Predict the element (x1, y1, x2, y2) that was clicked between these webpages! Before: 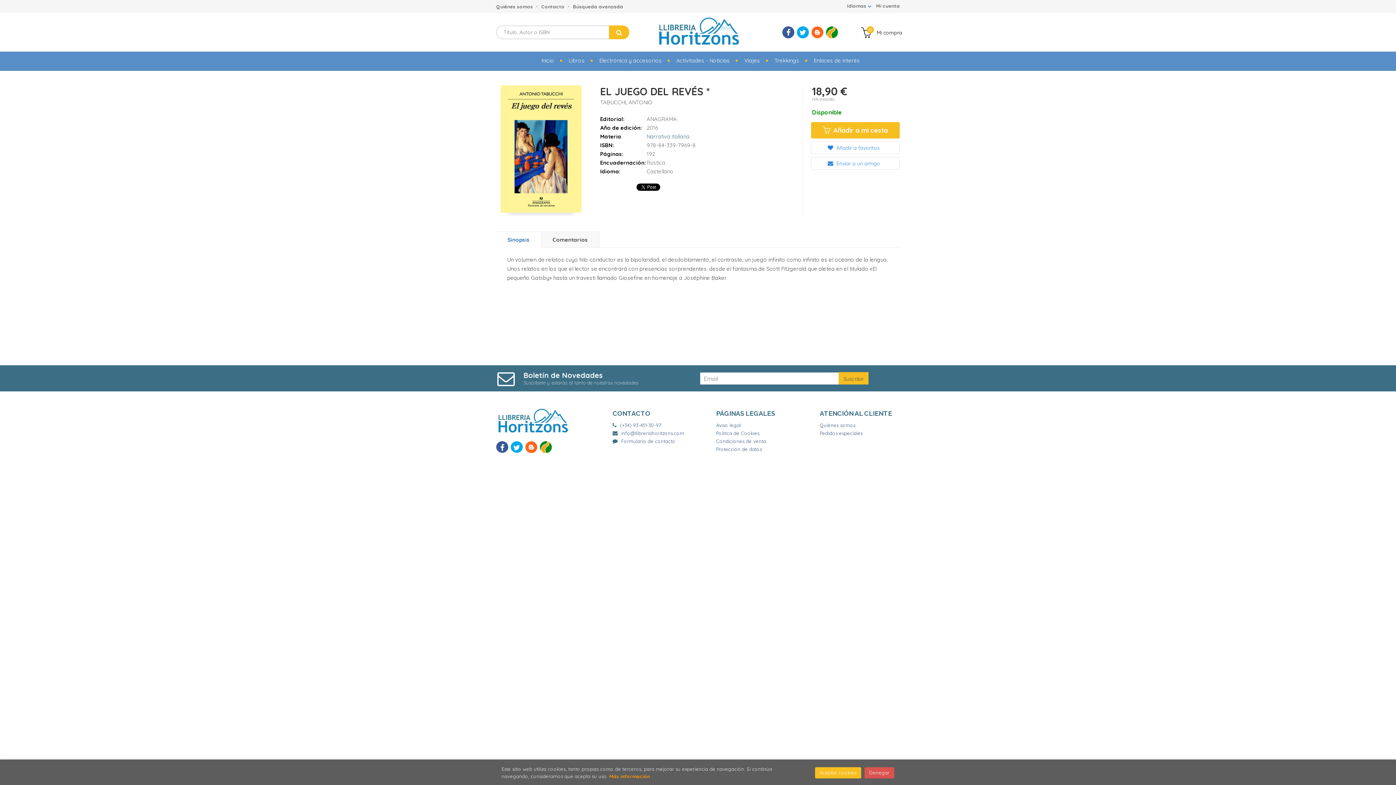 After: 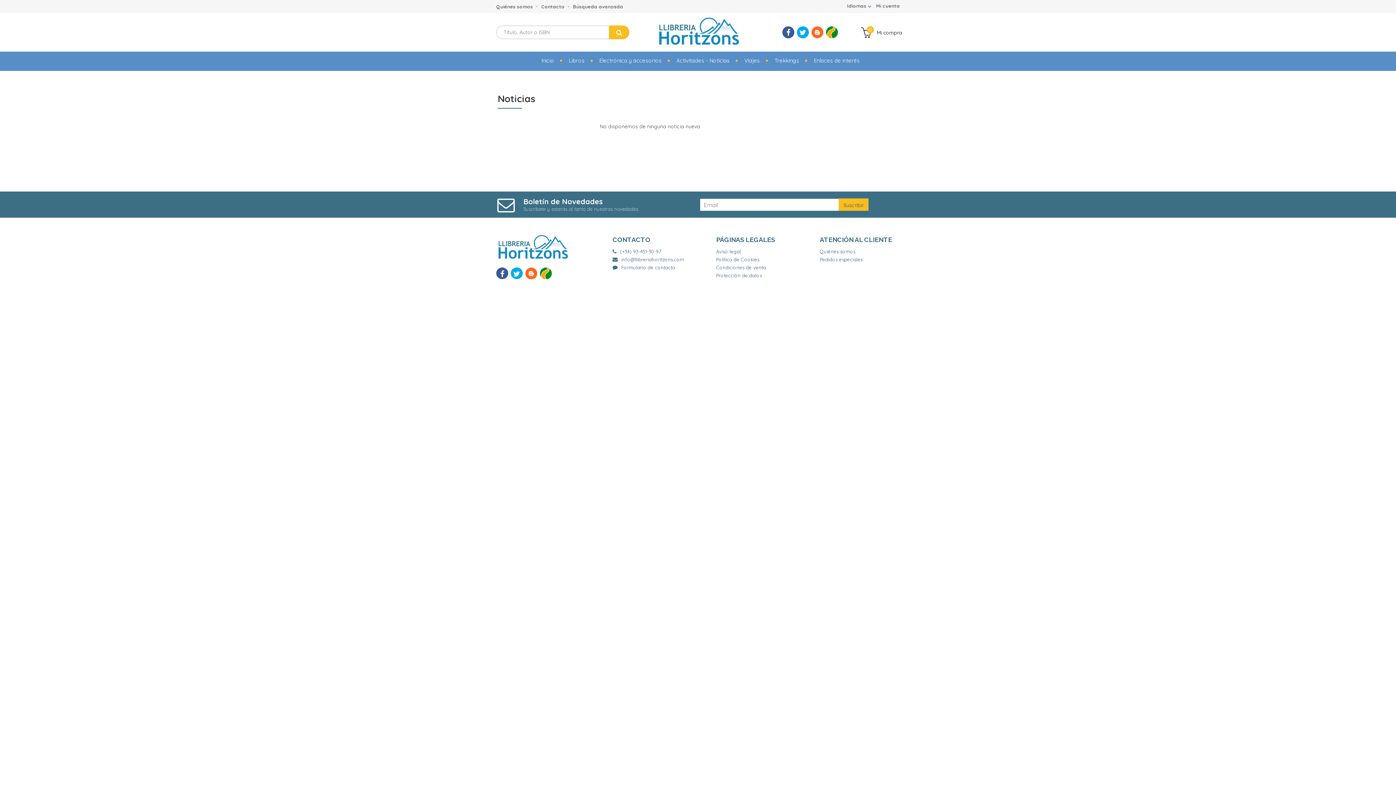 Action: bbox: (669, 51, 737, 69) label: Activitades - Noticias